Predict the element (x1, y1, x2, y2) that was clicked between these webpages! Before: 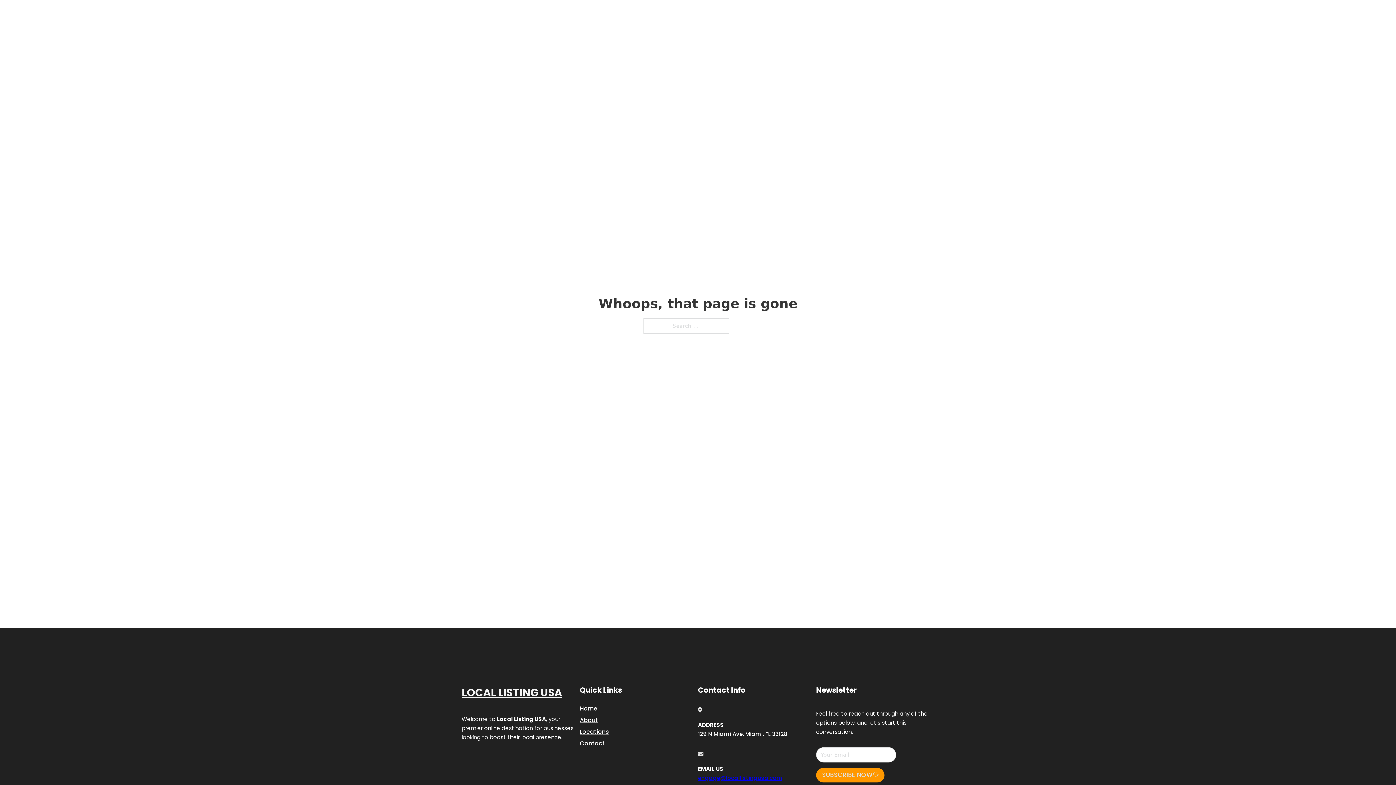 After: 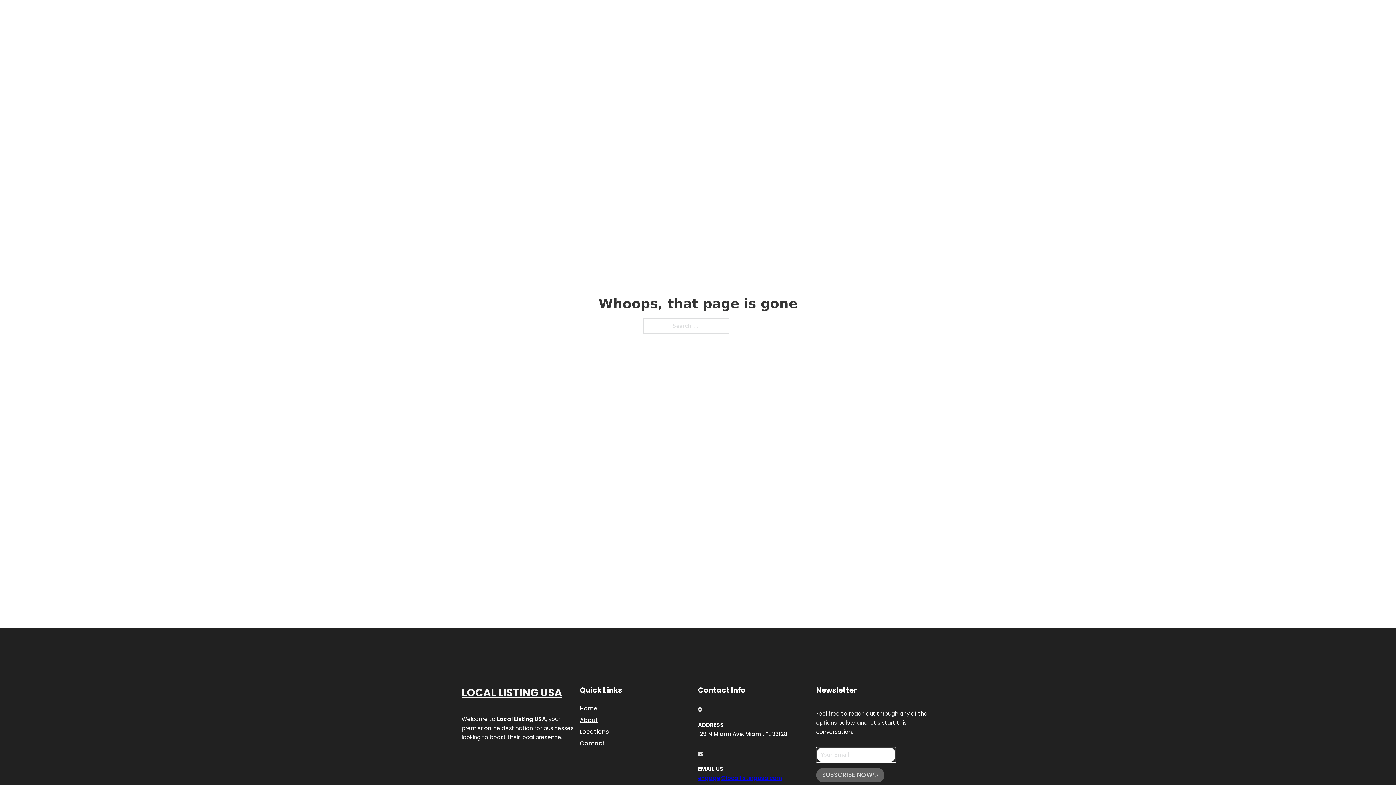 Action: label: SUBSCRIBE NOW bbox: (816, 768, 884, 782)